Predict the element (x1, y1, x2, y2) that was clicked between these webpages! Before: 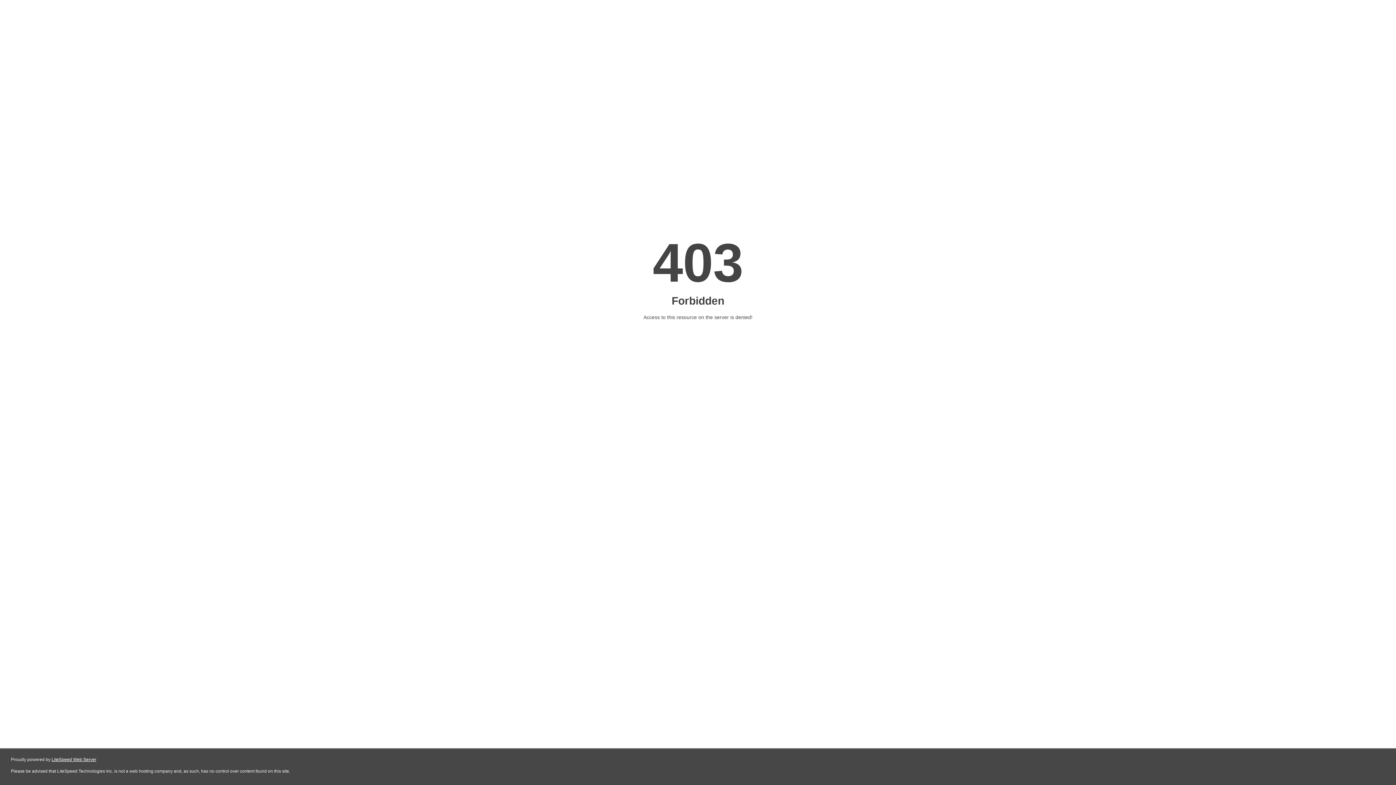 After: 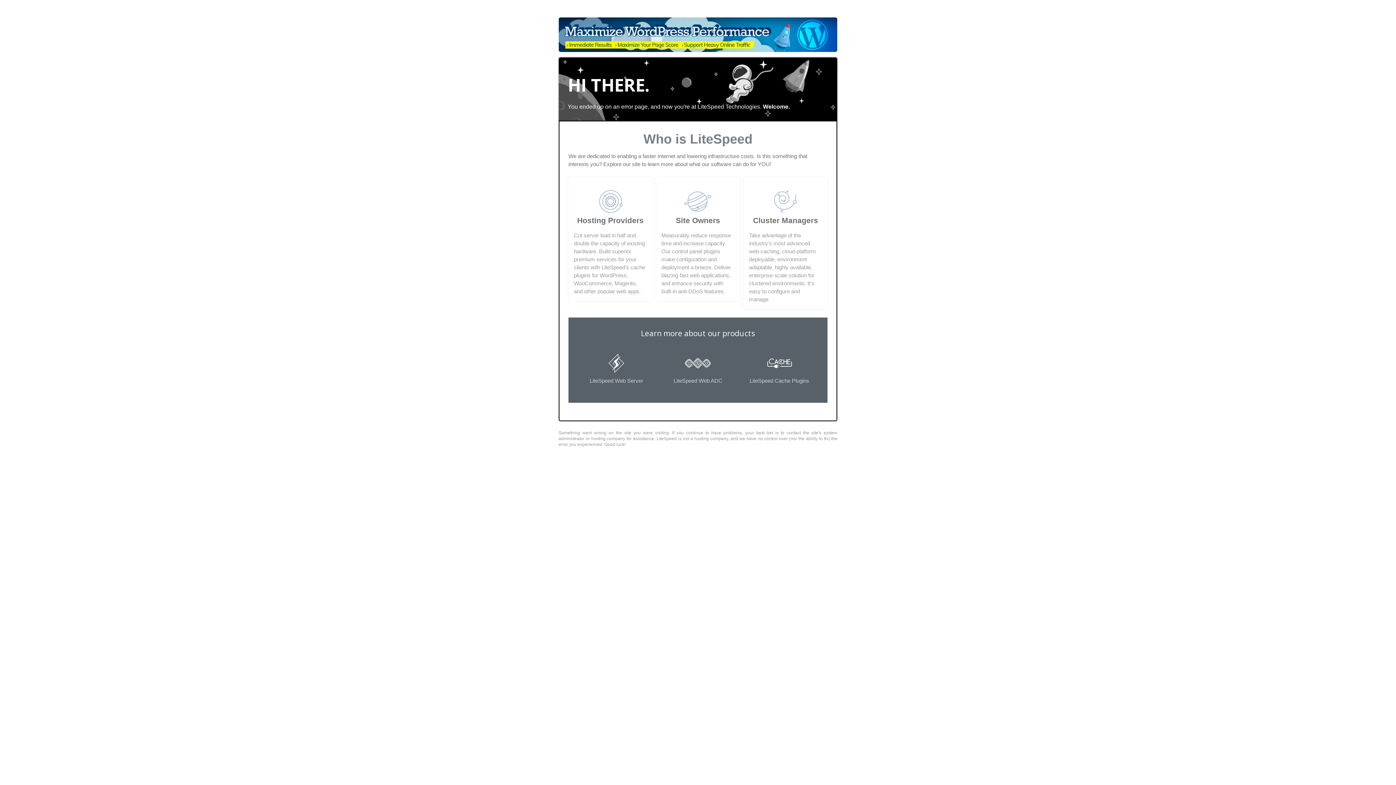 Action: label: LiteSpeed Web Server bbox: (51, 757, 96, 762)